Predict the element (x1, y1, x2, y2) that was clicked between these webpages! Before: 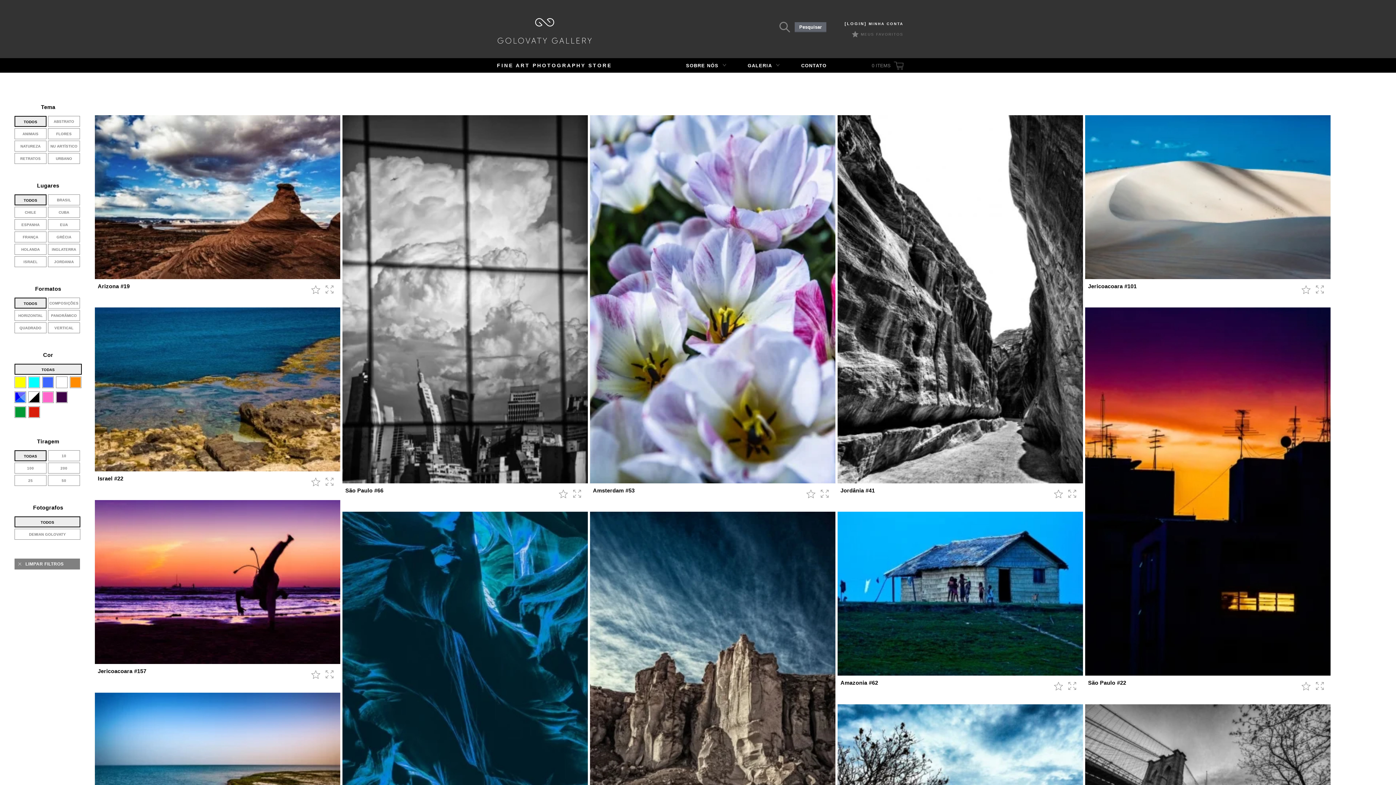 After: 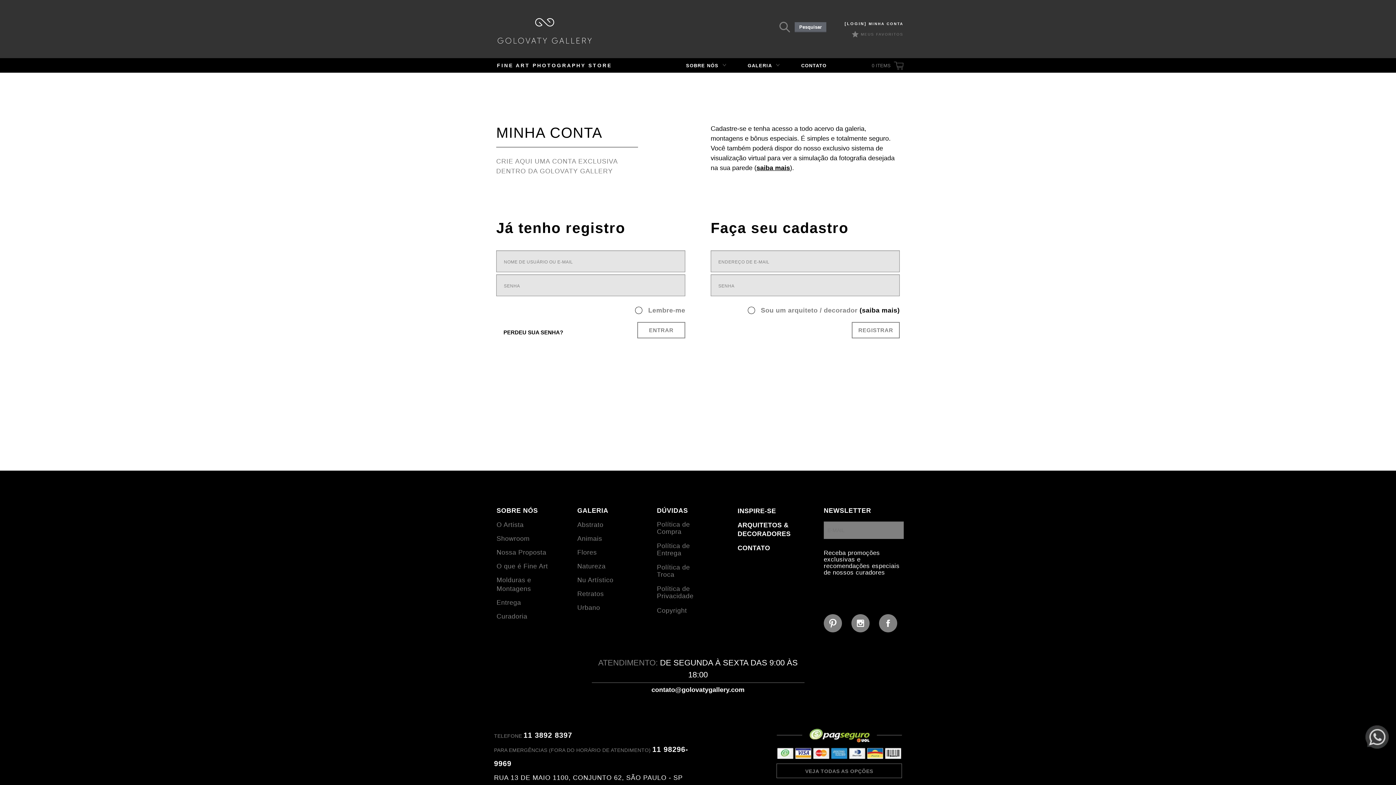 Action: bbox: (844, 21, 903, 25) label: [LOGIN] MINHA CONTA